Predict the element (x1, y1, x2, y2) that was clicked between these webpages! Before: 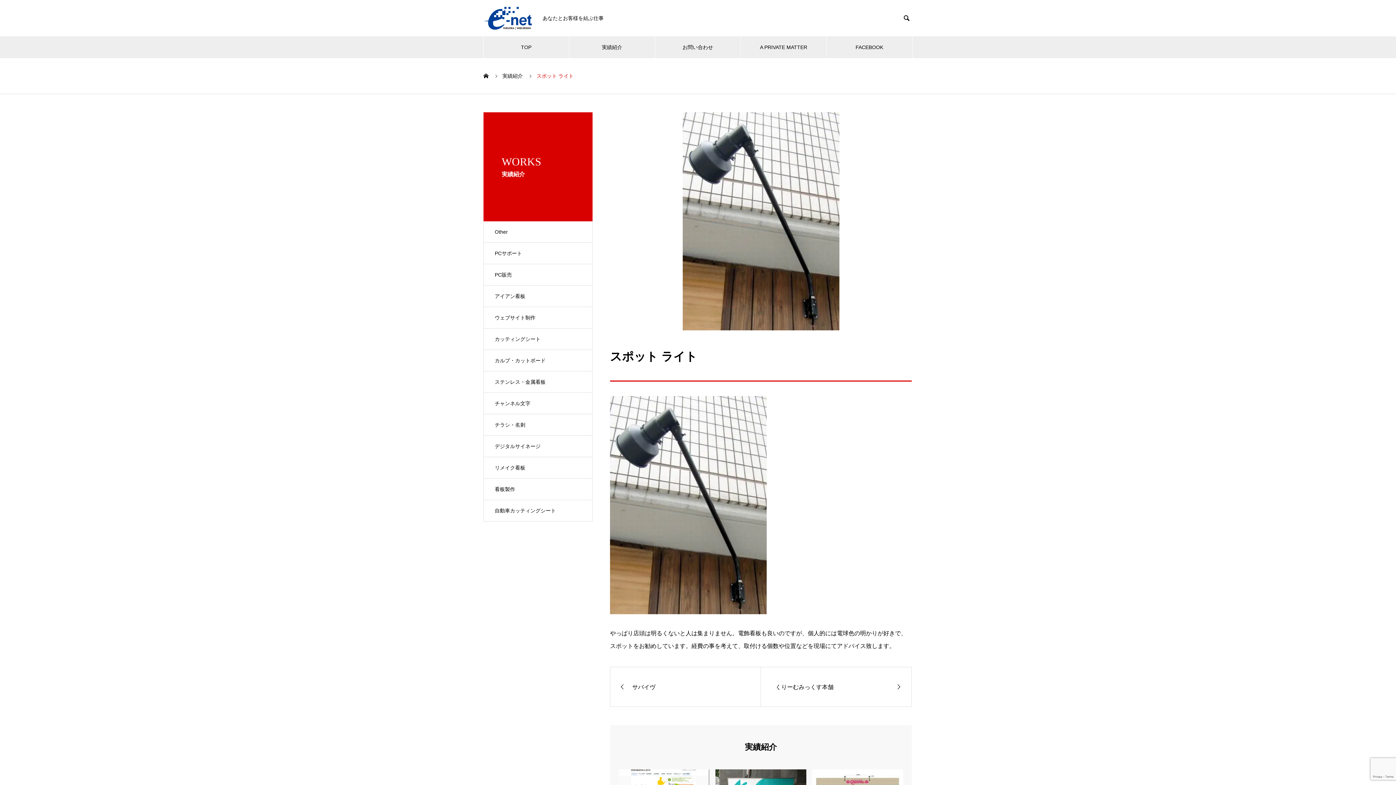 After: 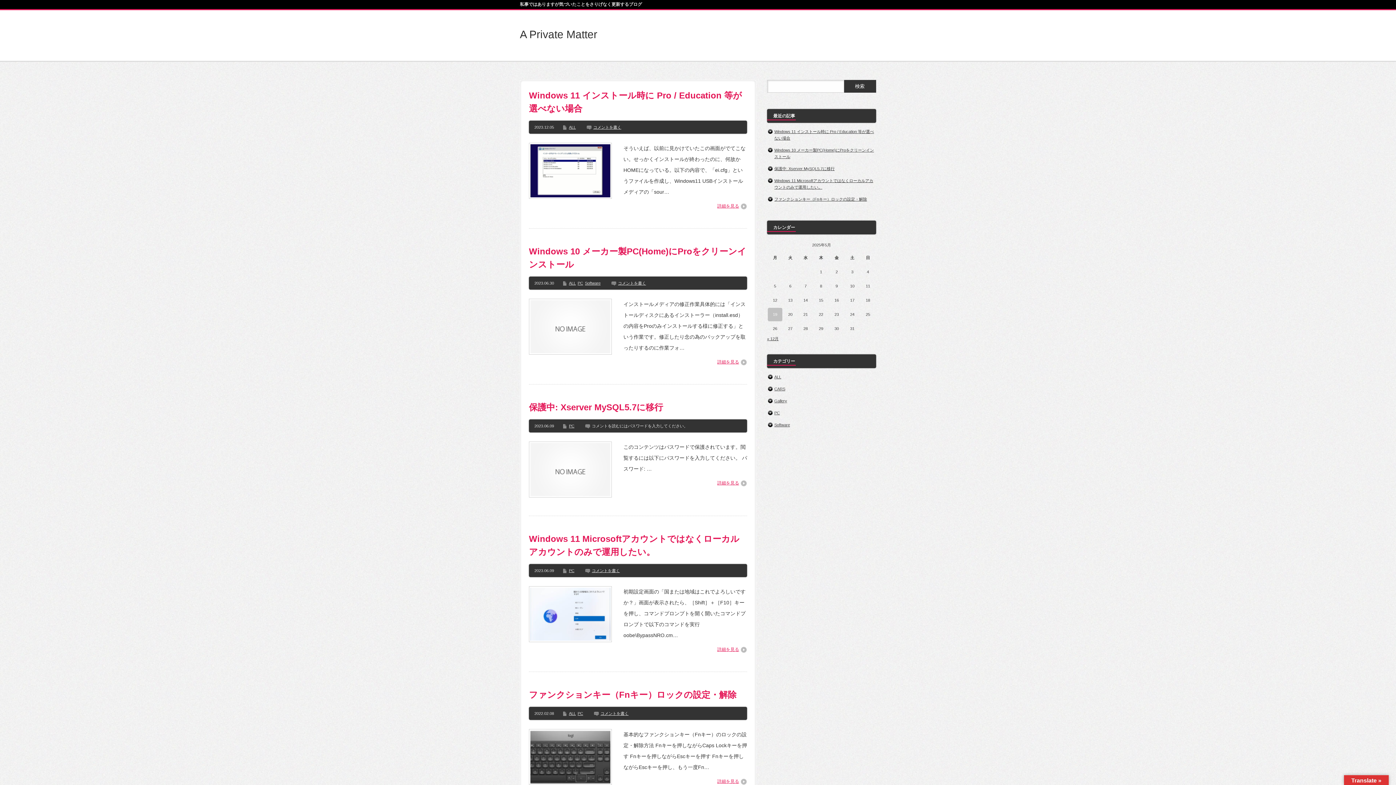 Action: label: A PRIVATE MATTER bbox: (741, 36, 826, 58)